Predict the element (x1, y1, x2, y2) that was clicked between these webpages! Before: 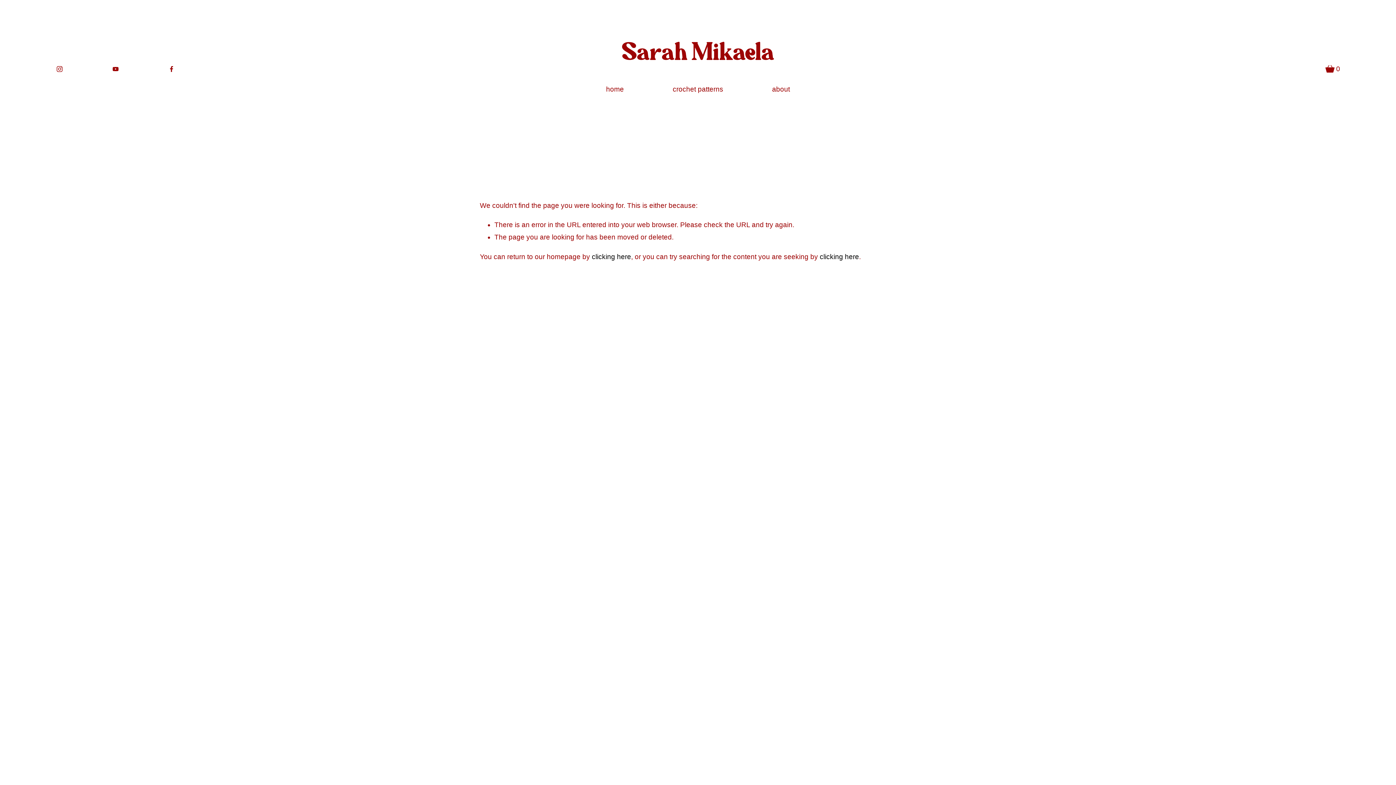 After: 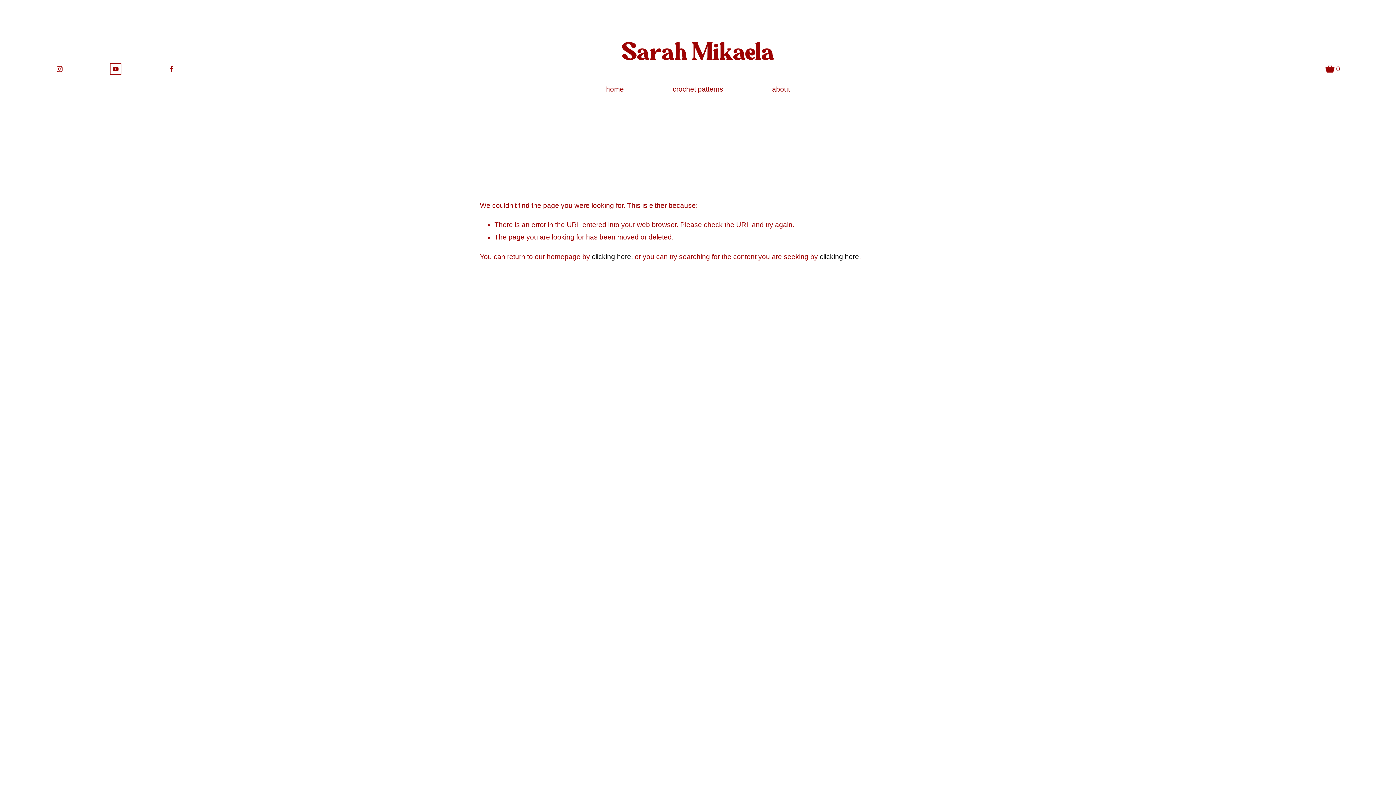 Action: label: YouTube bbox: (111, 65, 119, 72)